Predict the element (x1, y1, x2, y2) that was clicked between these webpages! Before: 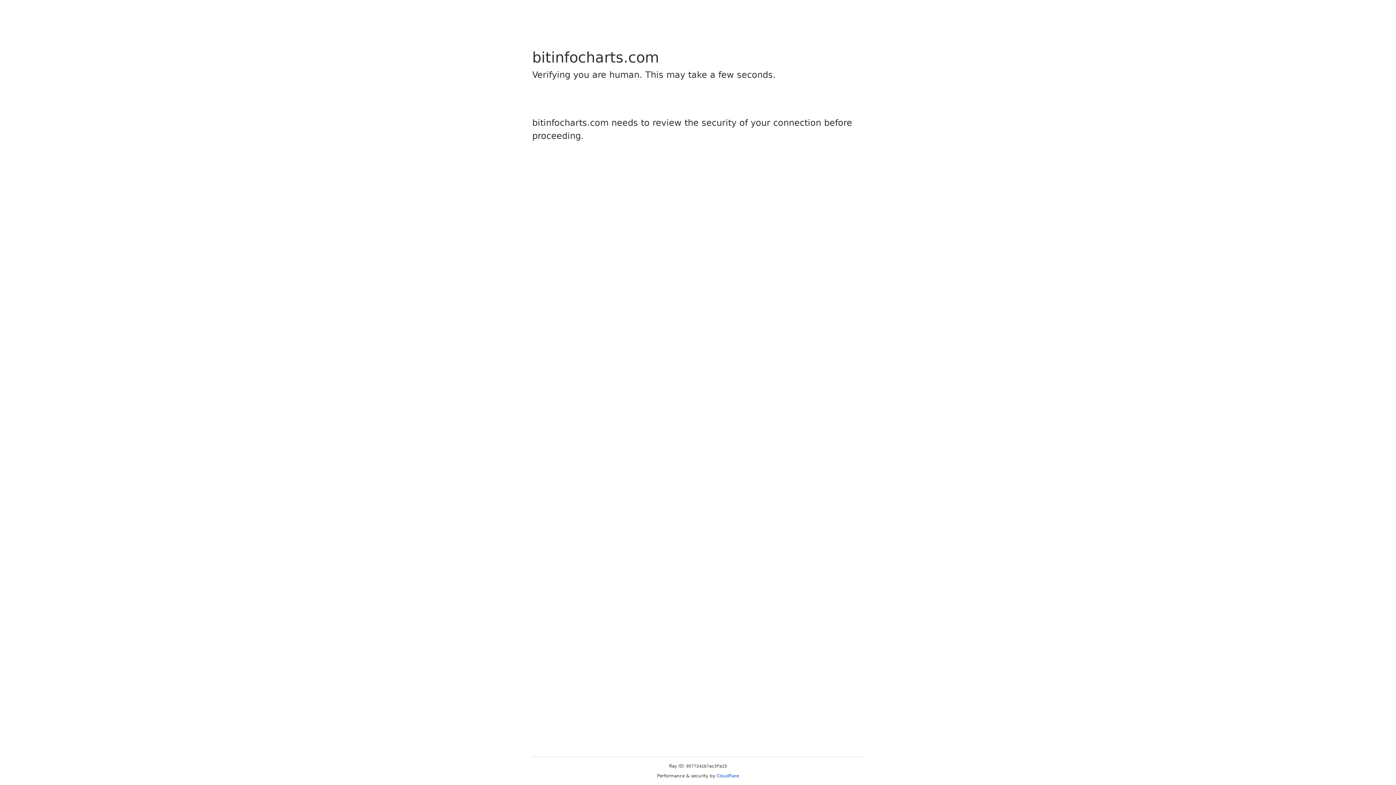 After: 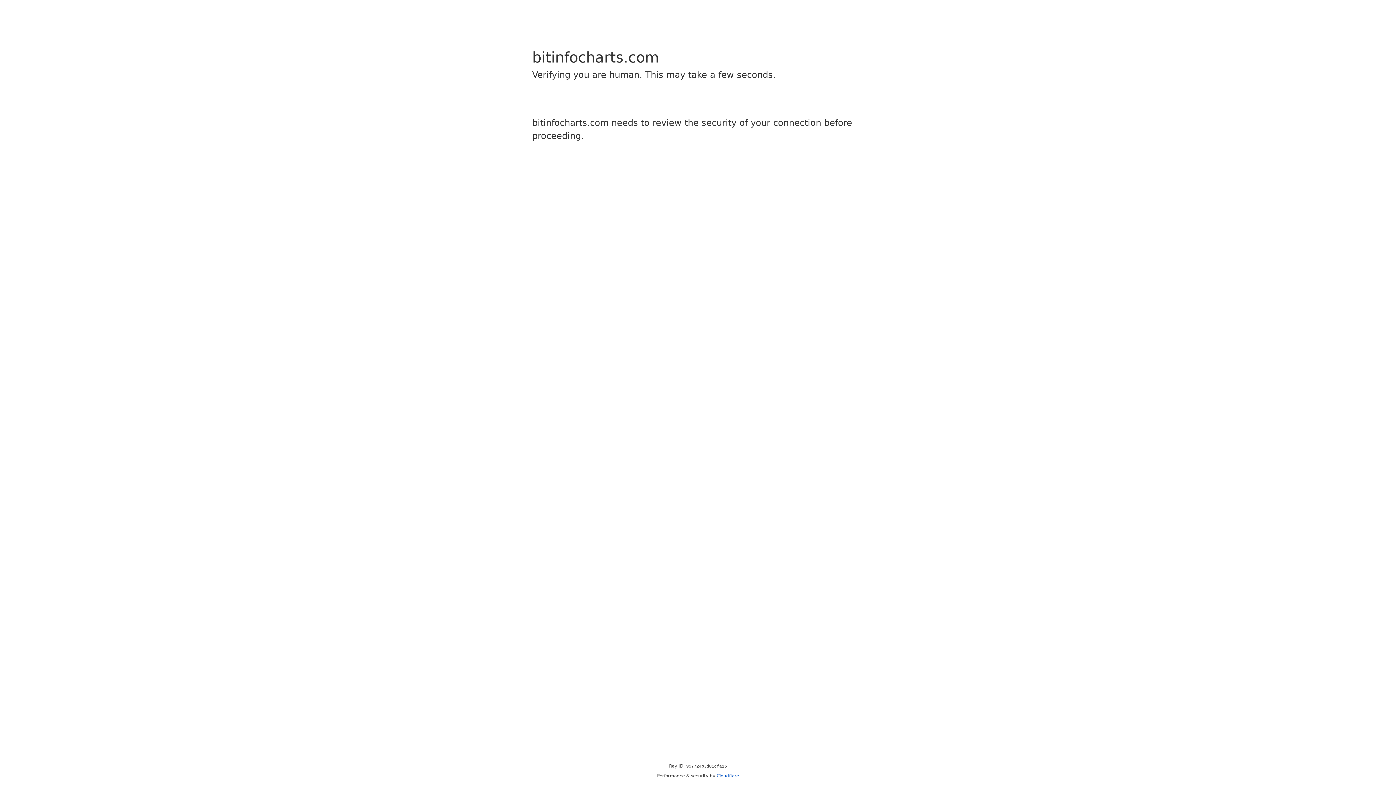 Action: bbox: (716, 773, 739, 778) label: Cloudflare